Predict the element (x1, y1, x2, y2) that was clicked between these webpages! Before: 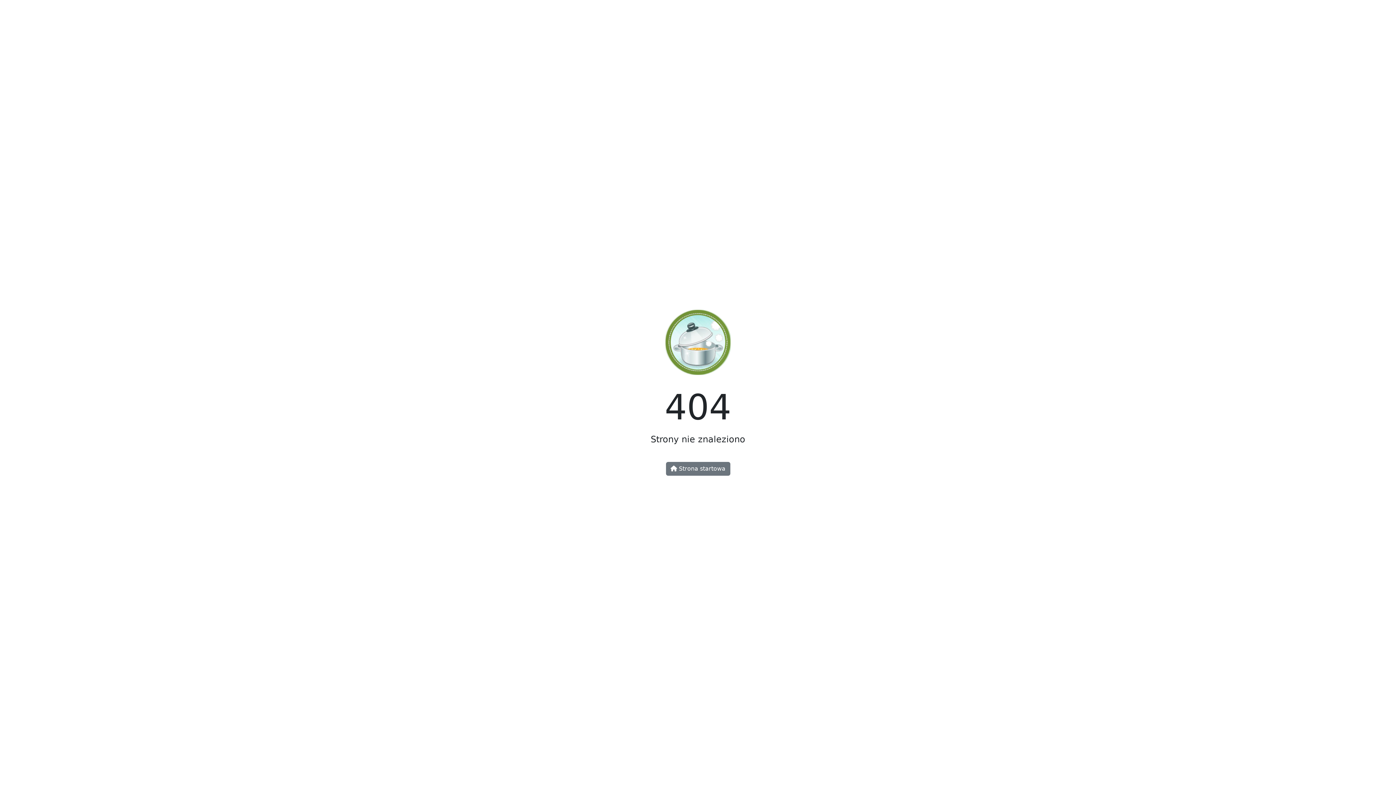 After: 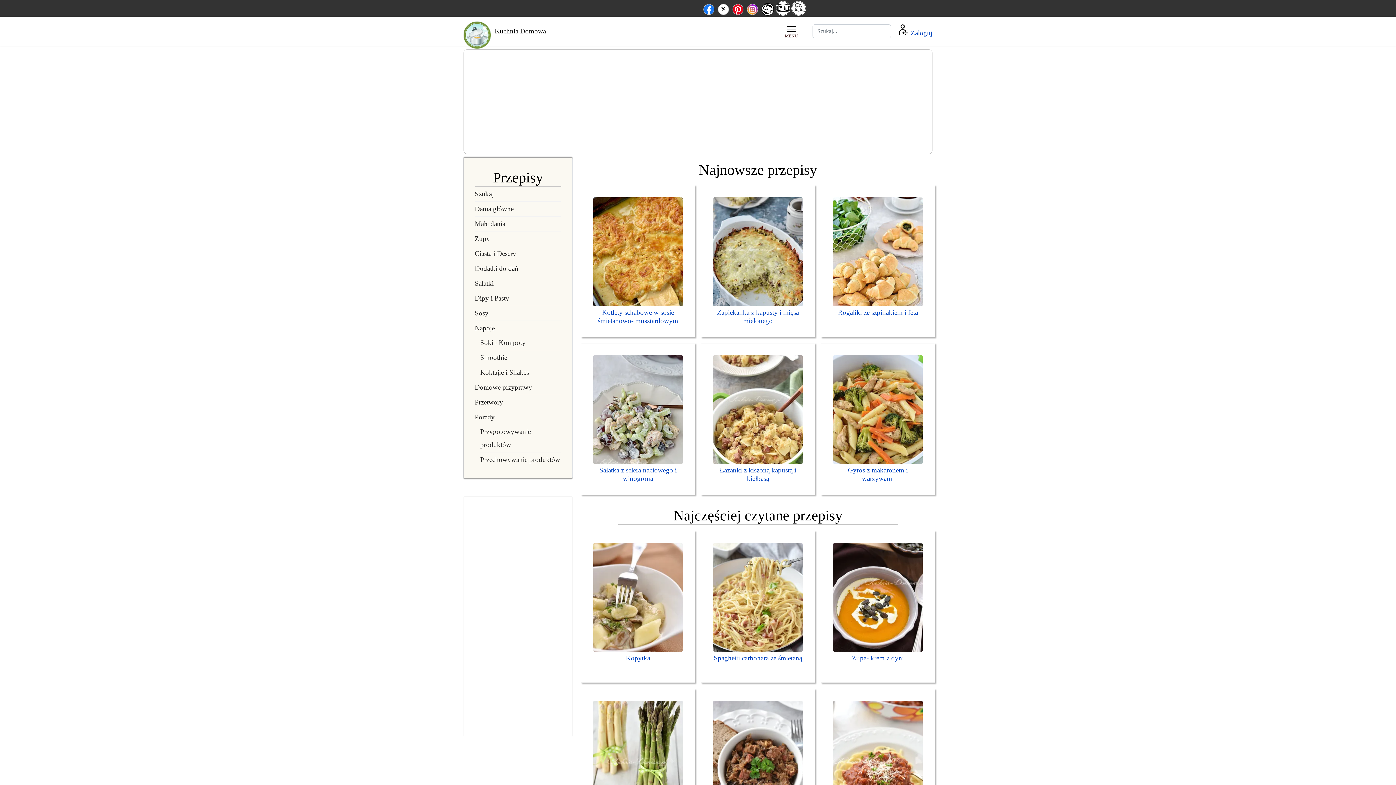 Action: label:  Strona startowa bbox: (666, 462, 730, 475)